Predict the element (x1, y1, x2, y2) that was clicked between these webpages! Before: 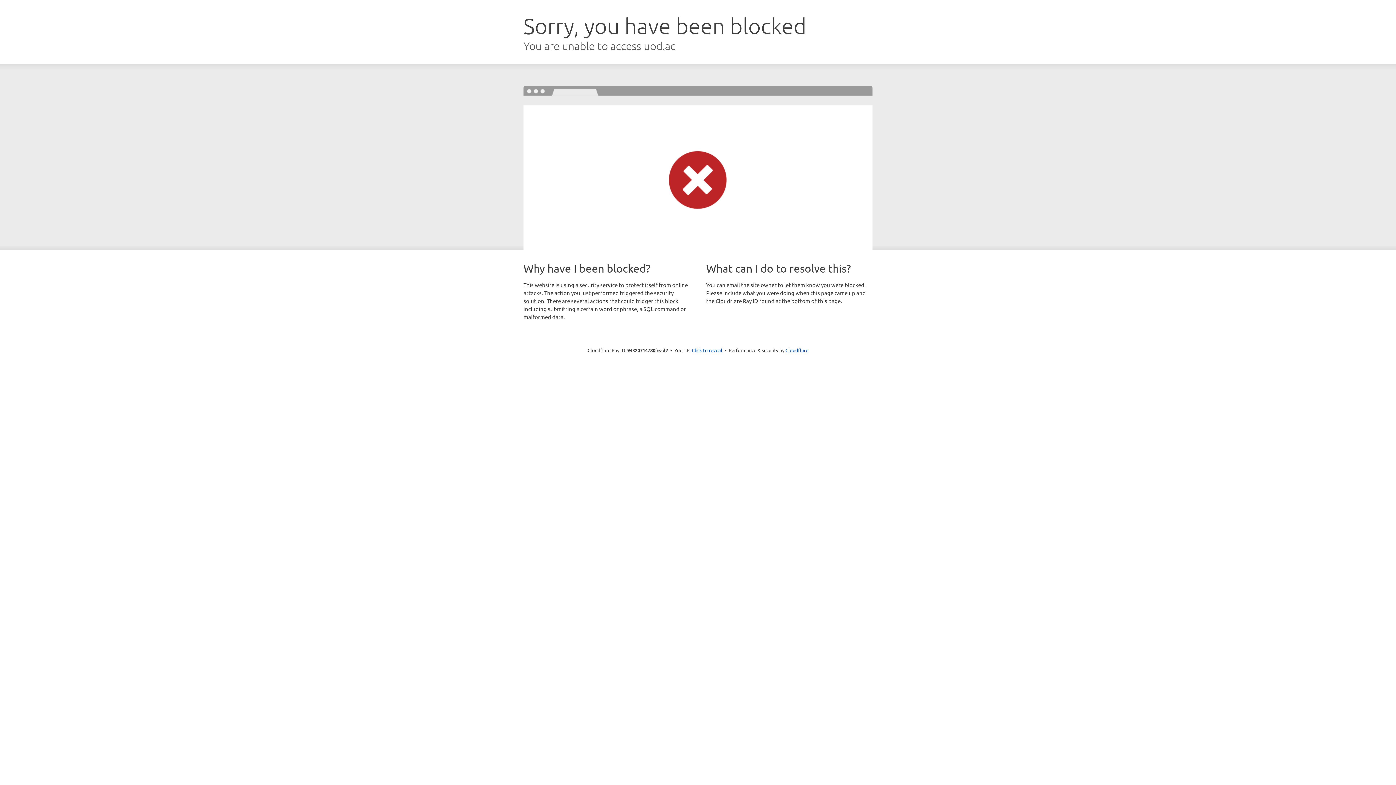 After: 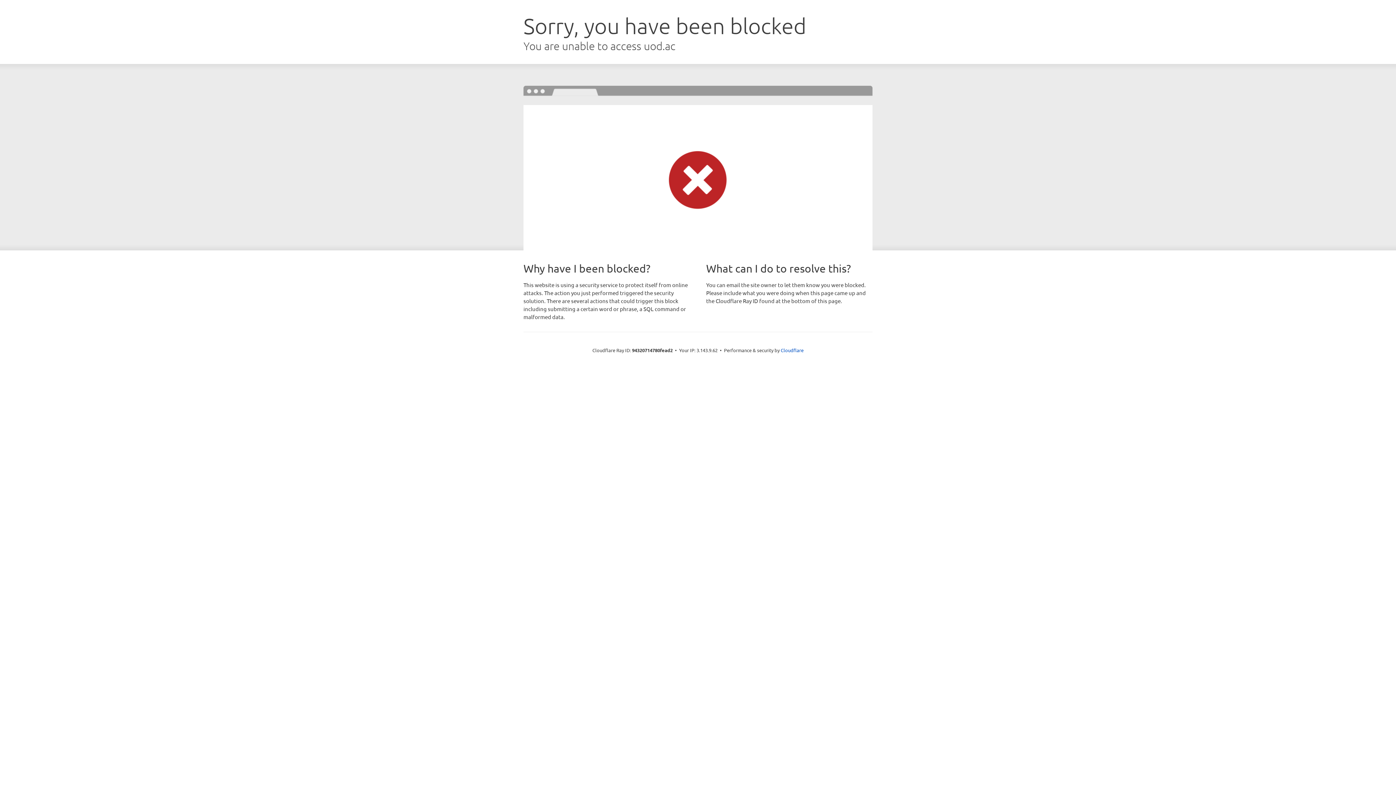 Action: bbox: (692, 346, 722, 353) label: Click to reveal